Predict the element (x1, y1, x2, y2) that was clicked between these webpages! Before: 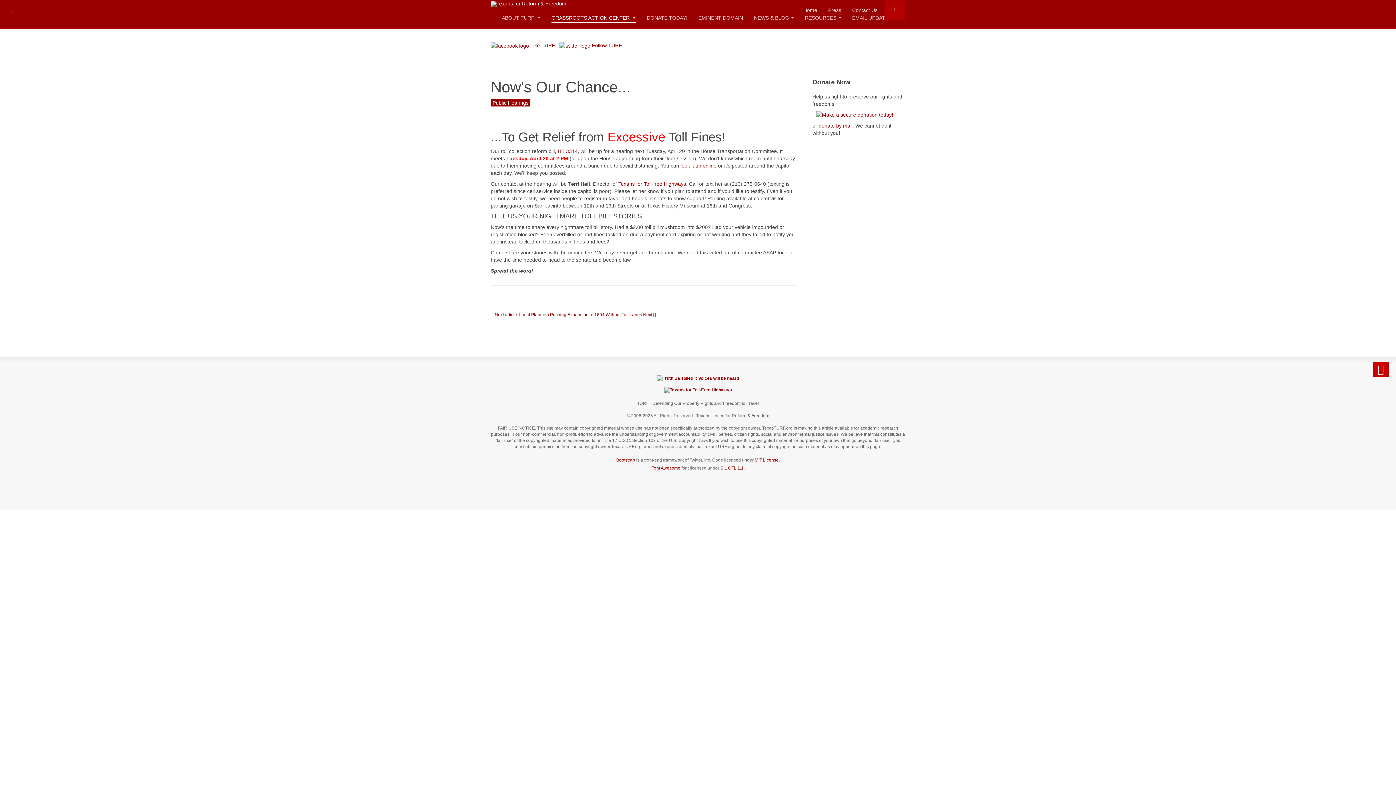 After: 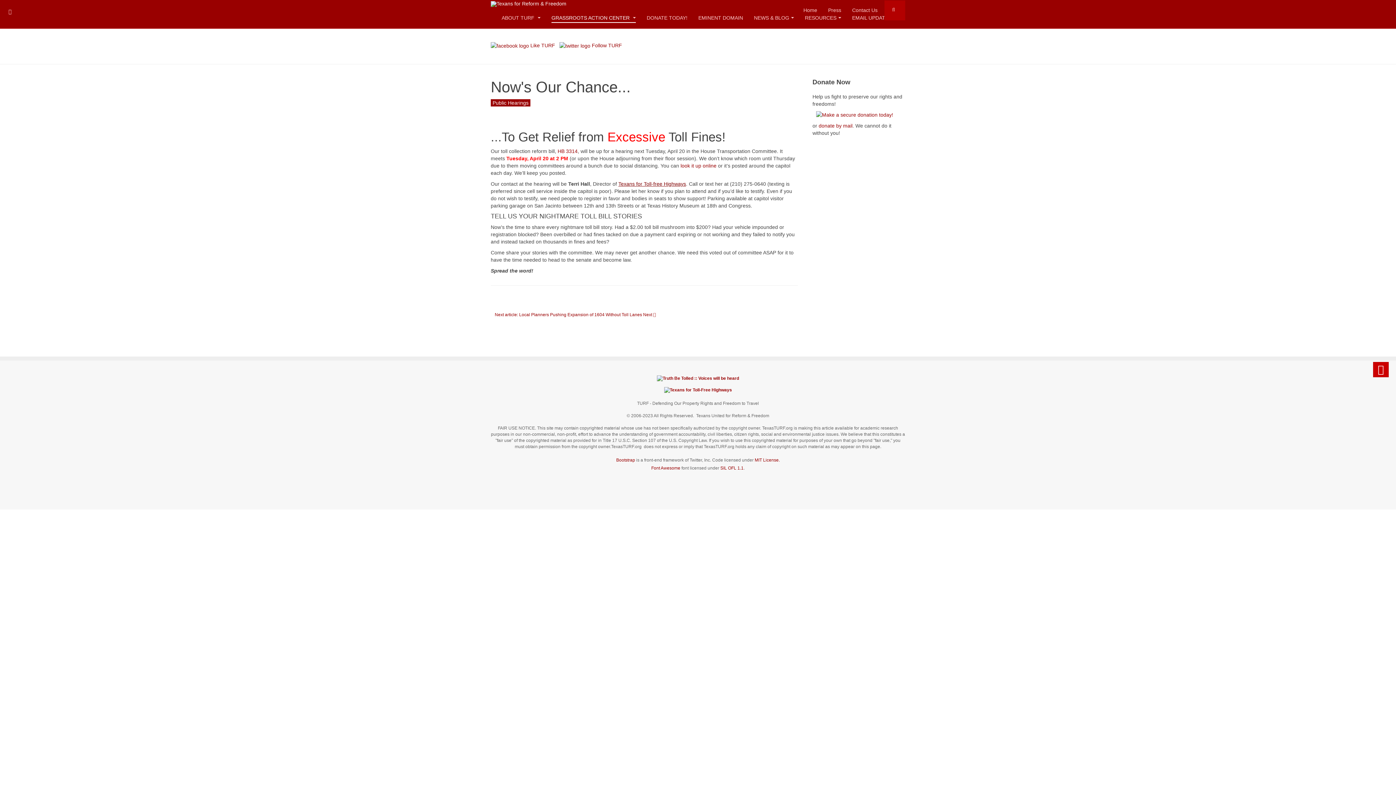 Action: label: Texans for Toll-free Highways bbox: (618, 181, 686, 187)